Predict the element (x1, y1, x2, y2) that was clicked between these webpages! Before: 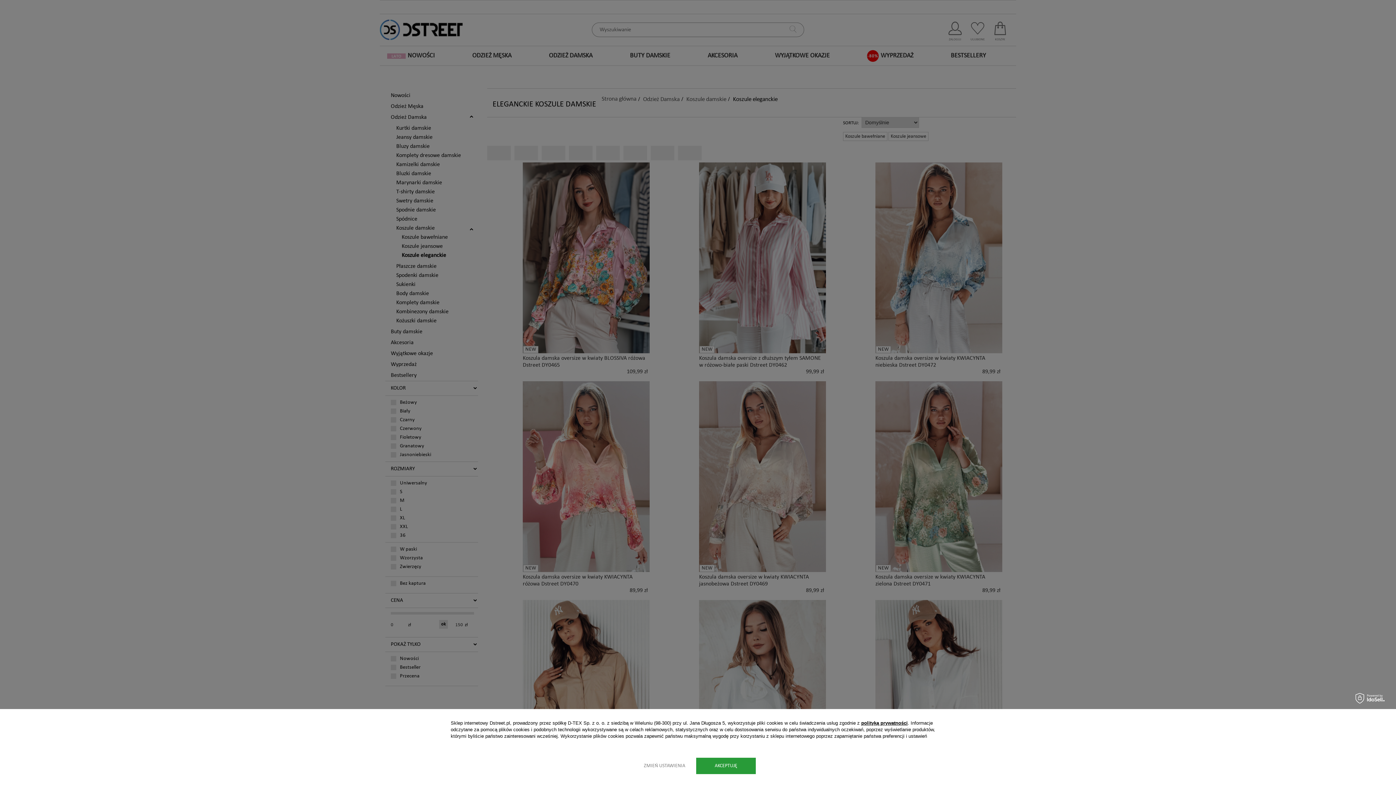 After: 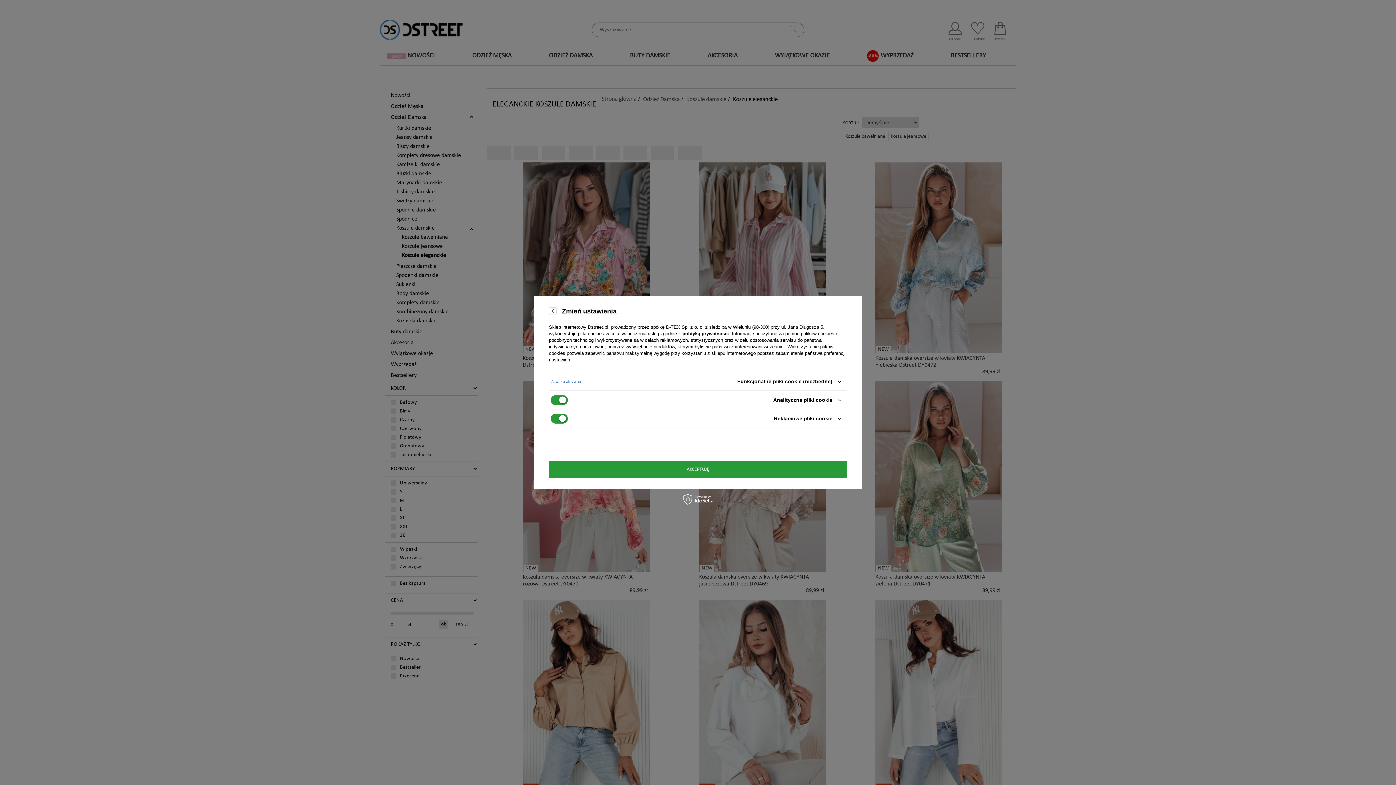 Action: bbox: (640, 758, 689, 774) label: ZMIEŃ USTAWIENIA